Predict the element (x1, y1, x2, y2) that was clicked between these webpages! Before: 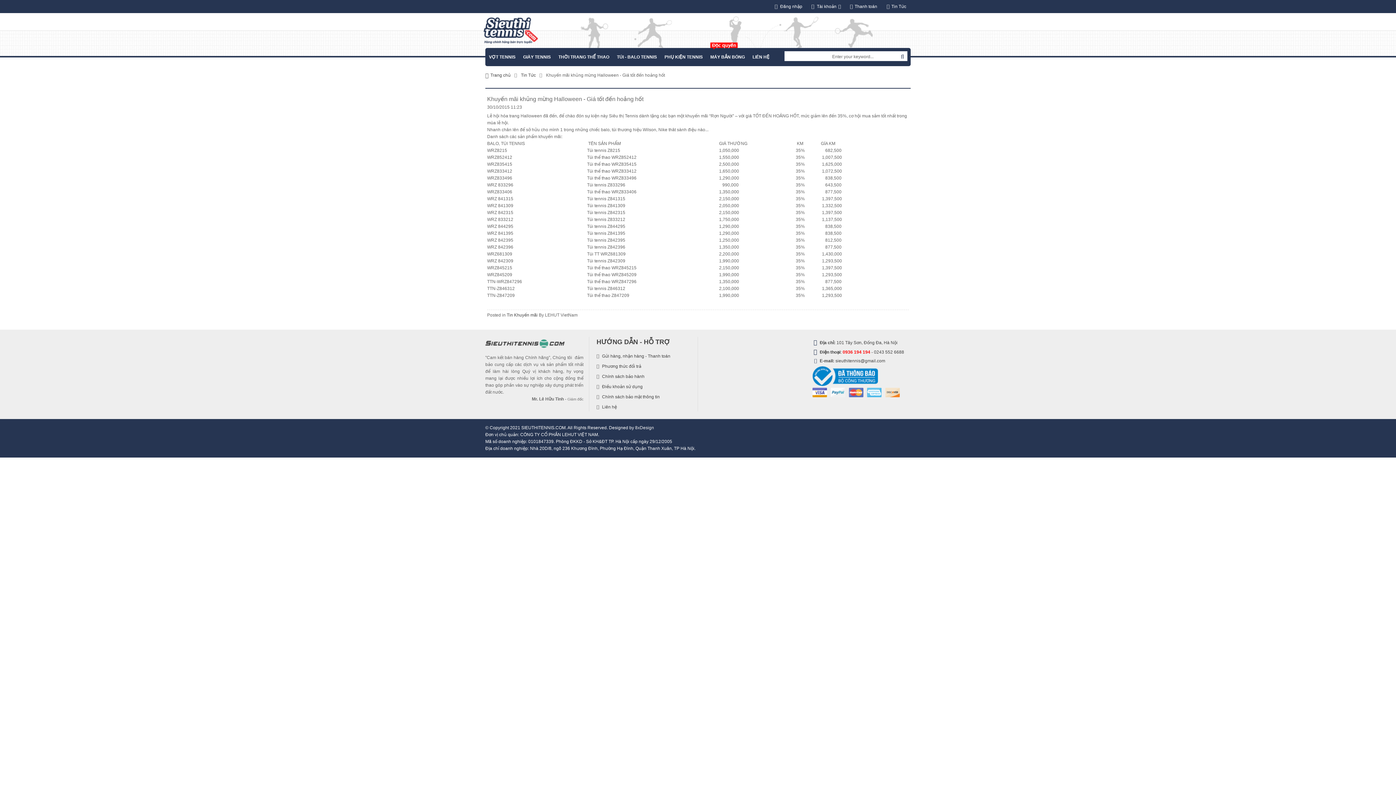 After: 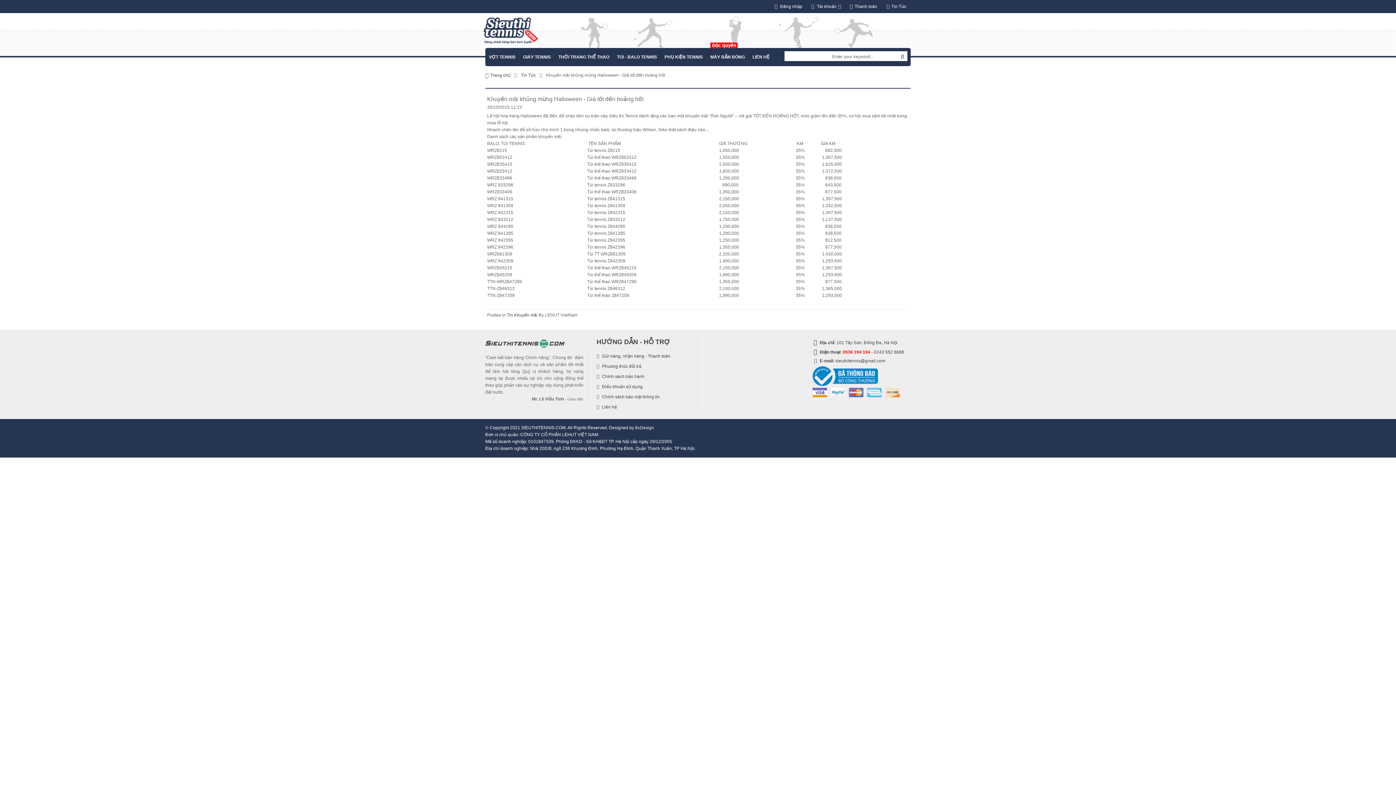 Action: bbox: (885, 389, 900, 394)